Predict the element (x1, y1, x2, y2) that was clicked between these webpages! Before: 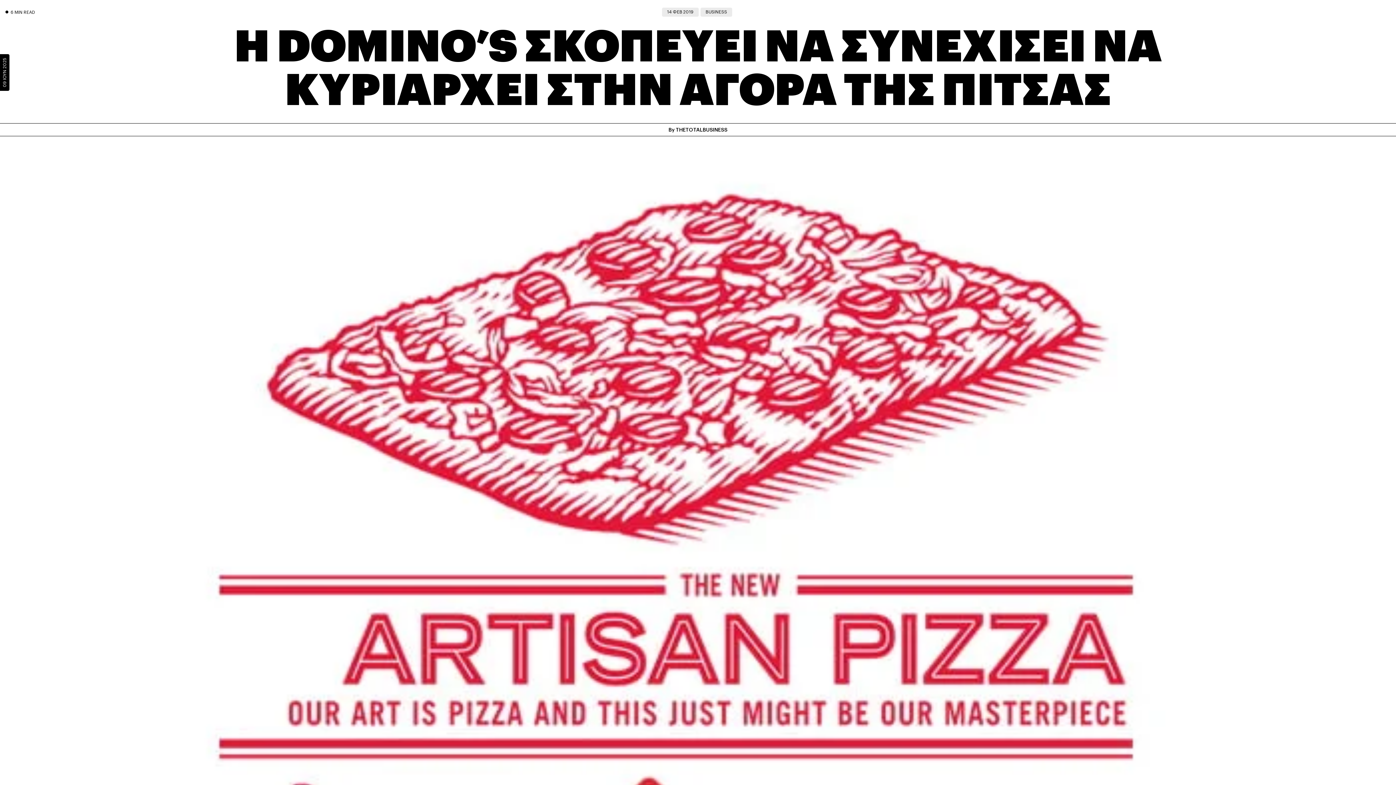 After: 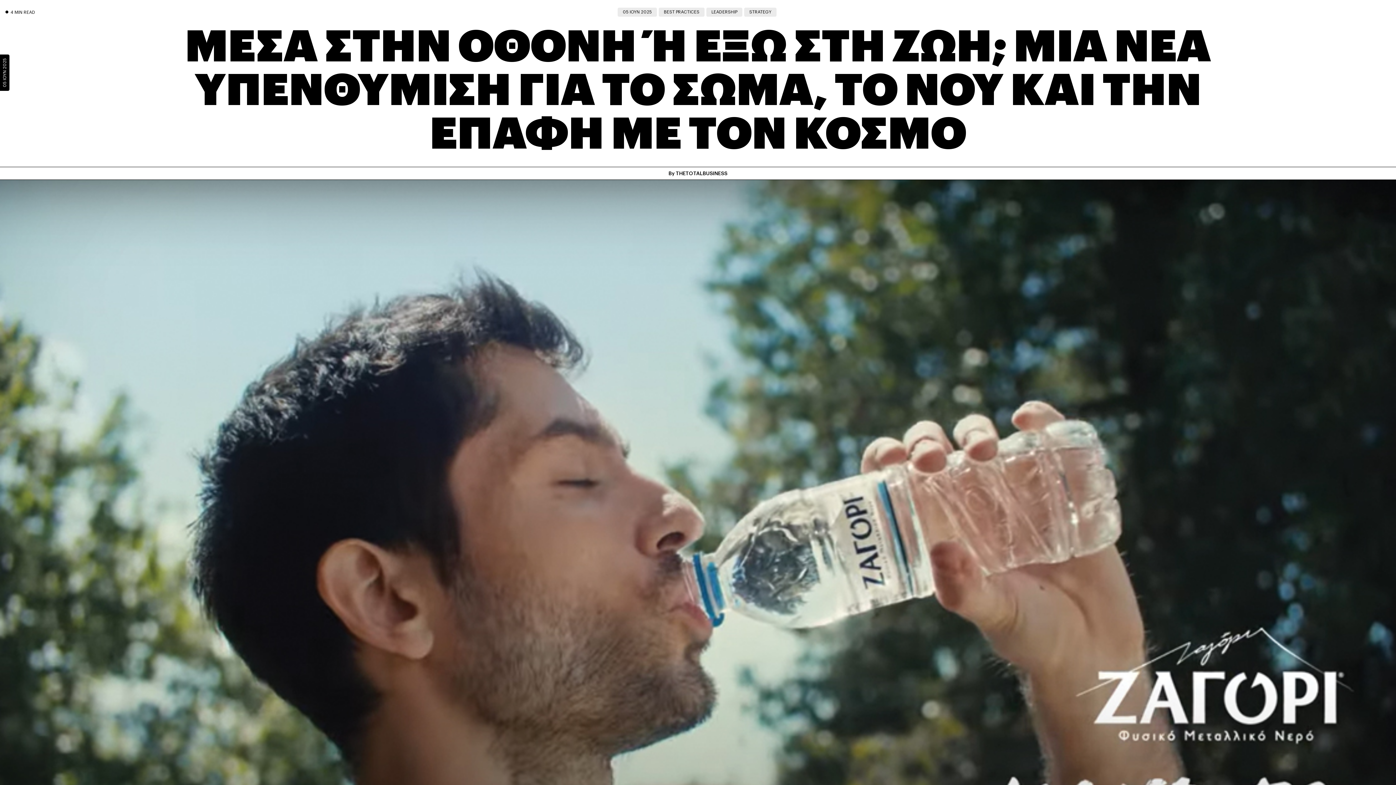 Action: bbox: (676, 127, 727, 132) label: THETOTALBUSINESS